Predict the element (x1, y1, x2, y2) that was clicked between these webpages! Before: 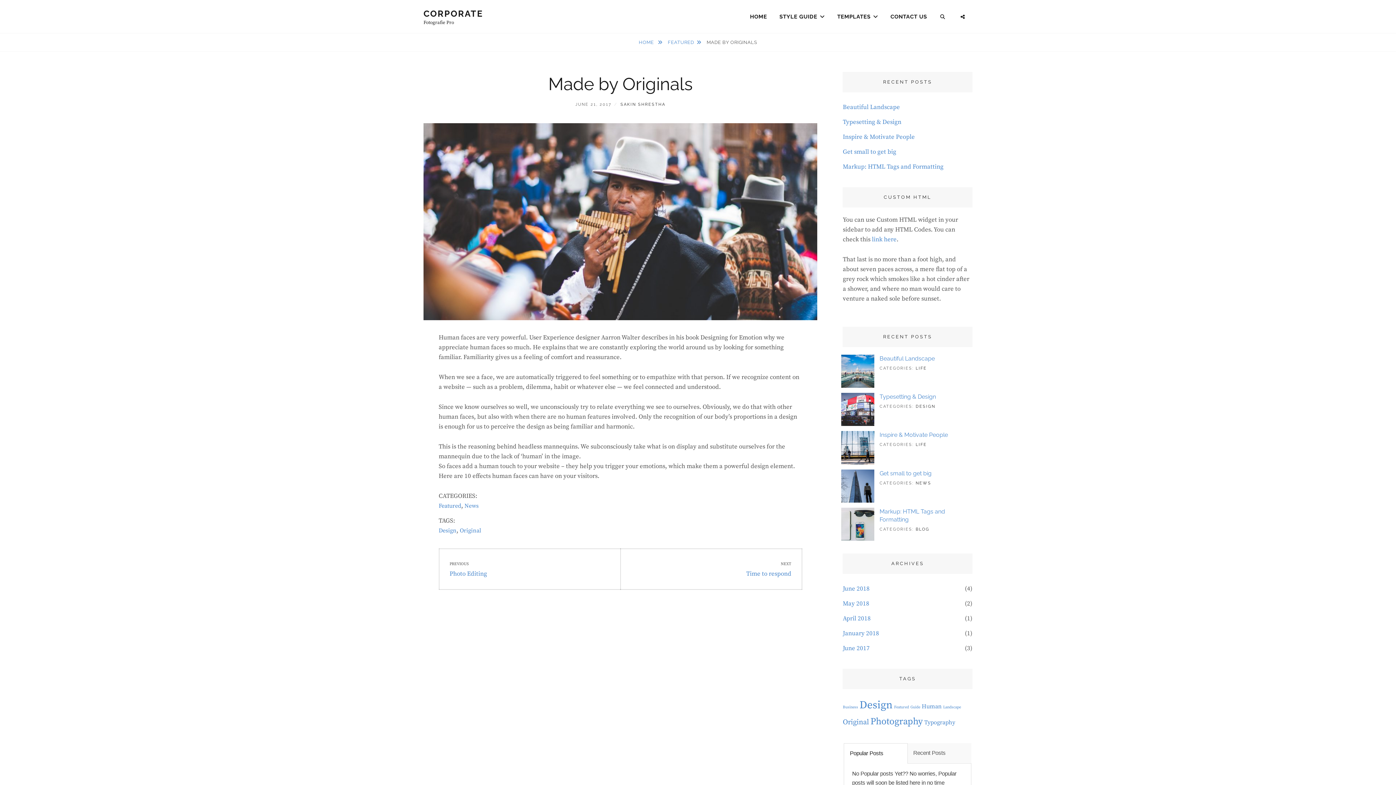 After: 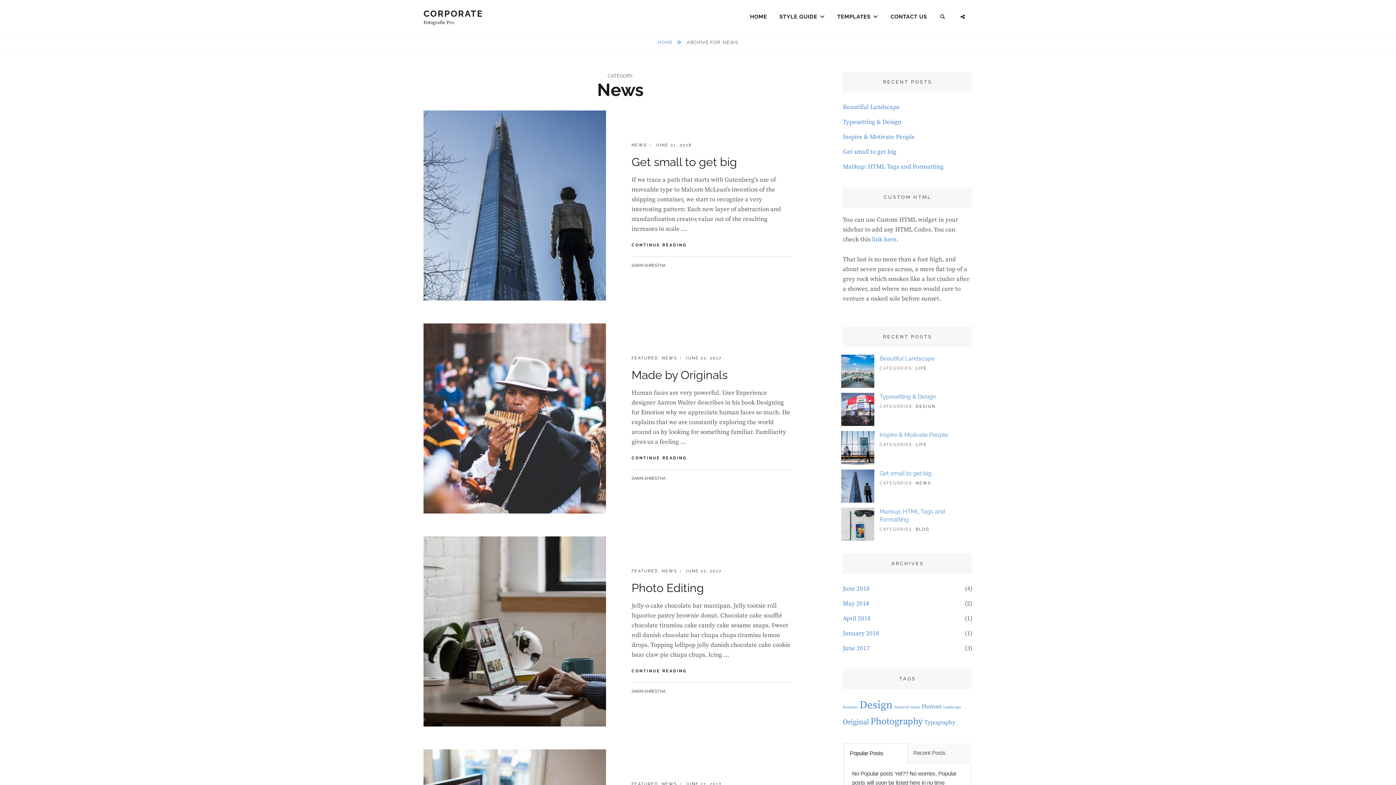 Action: bbox: (915, 480, 931, 485) label: NEWS